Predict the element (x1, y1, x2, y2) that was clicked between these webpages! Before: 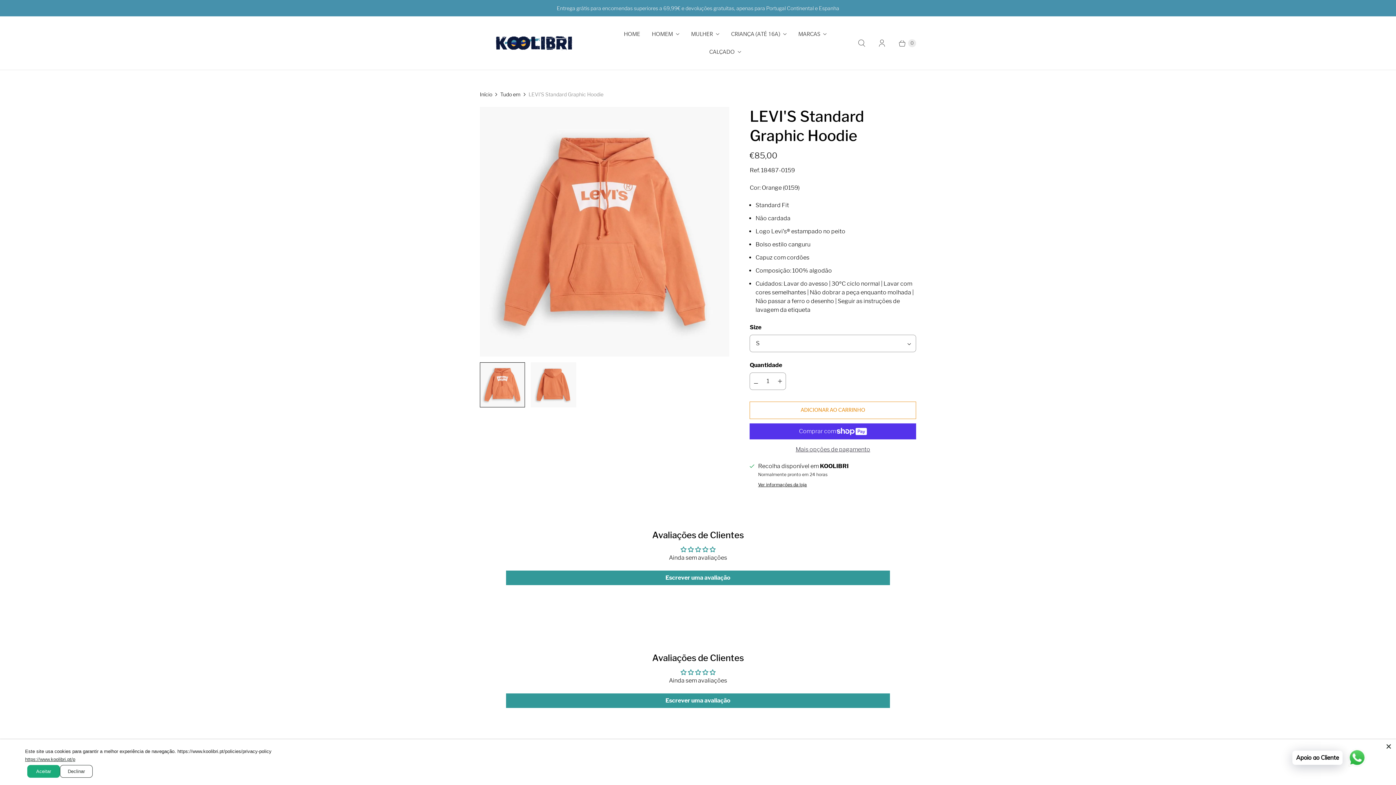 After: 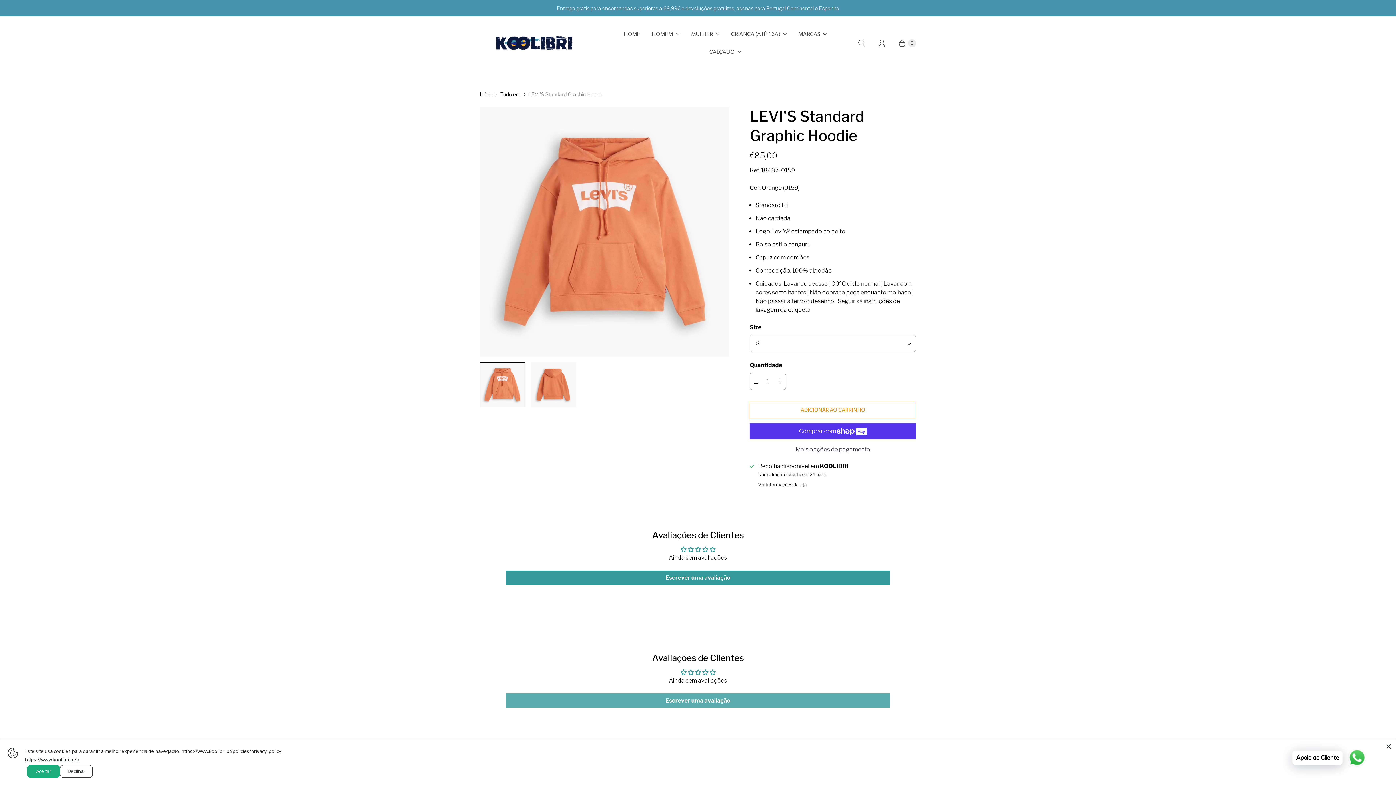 Action: bbox: (506, 693, 890, 708) label: Escrever uma avaliação